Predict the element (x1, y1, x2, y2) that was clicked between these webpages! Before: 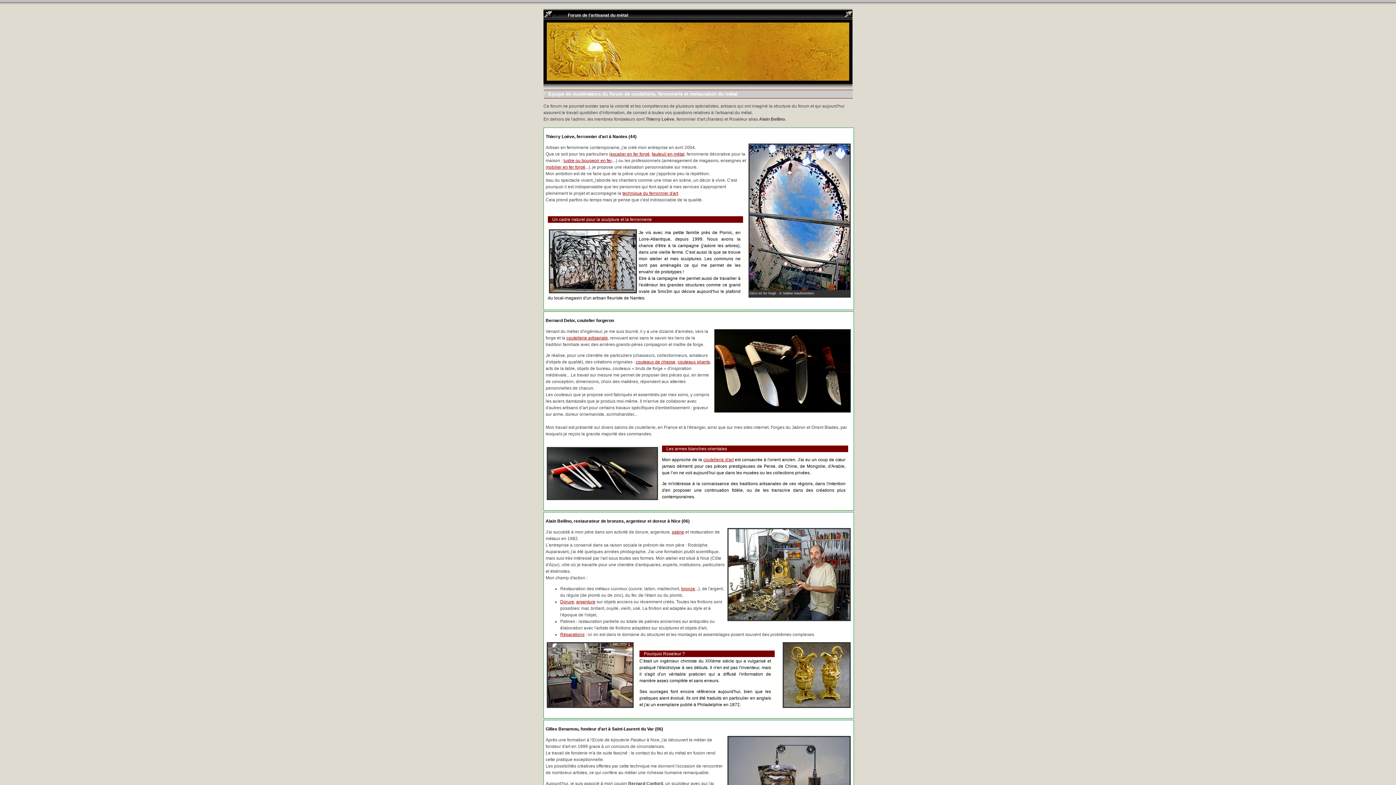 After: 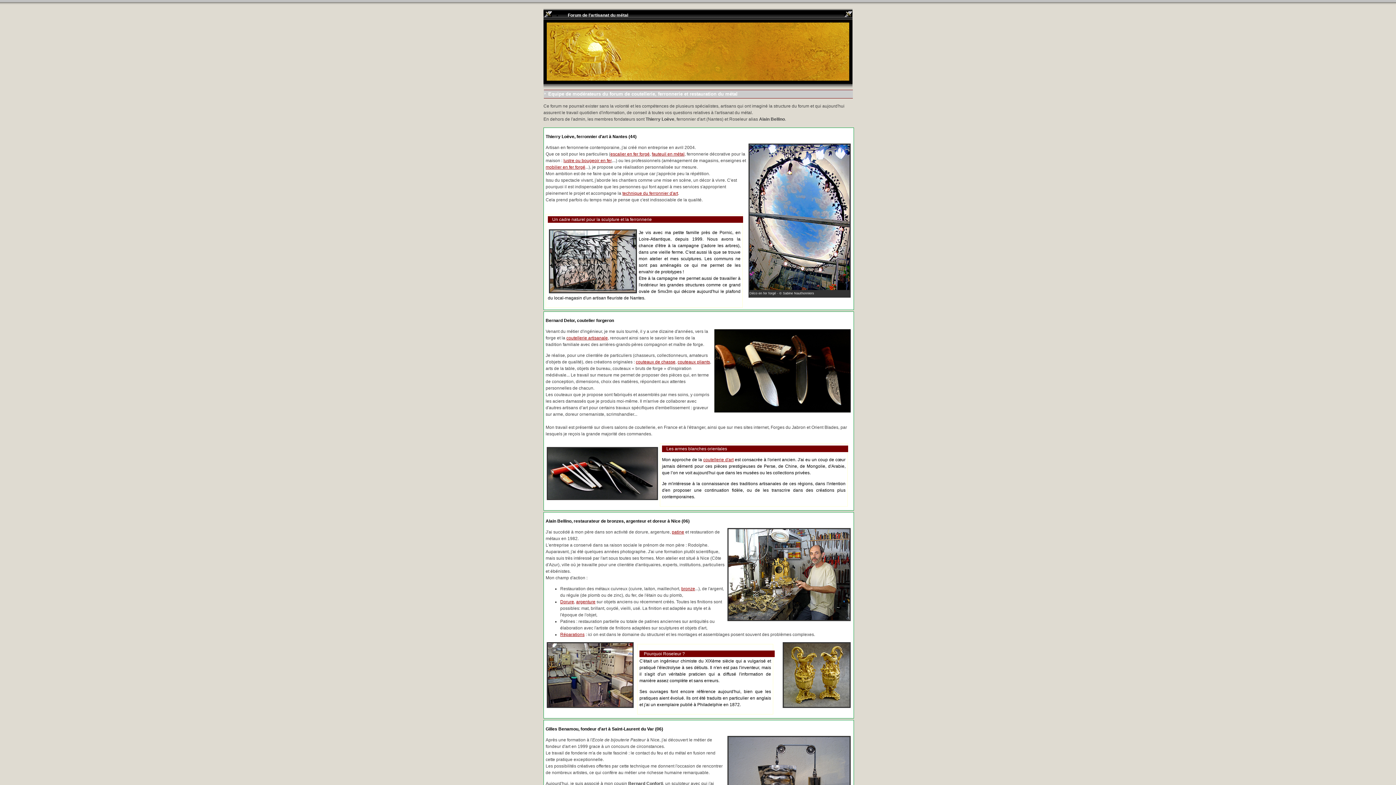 Action: bbox: (703, 457, 733, 462) label: coutellerie d'art